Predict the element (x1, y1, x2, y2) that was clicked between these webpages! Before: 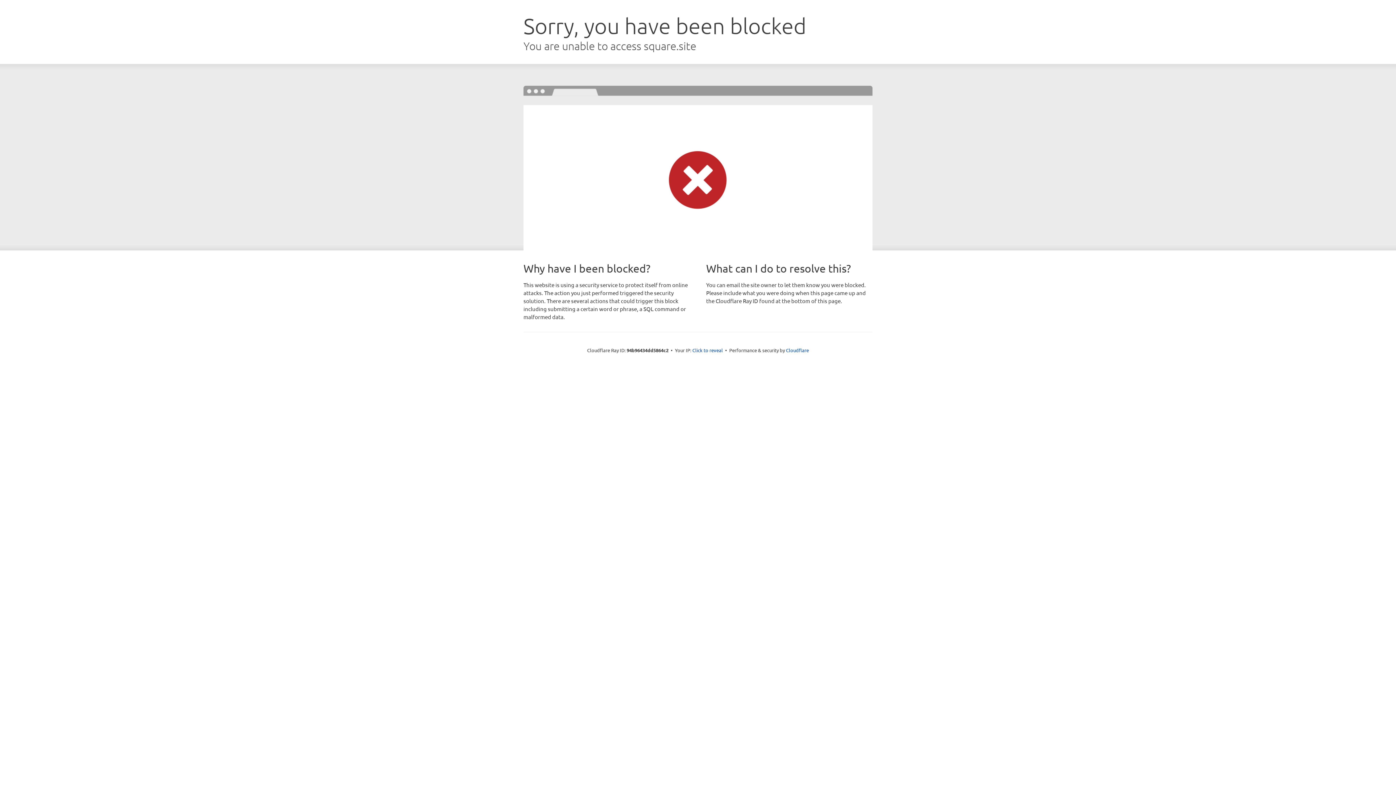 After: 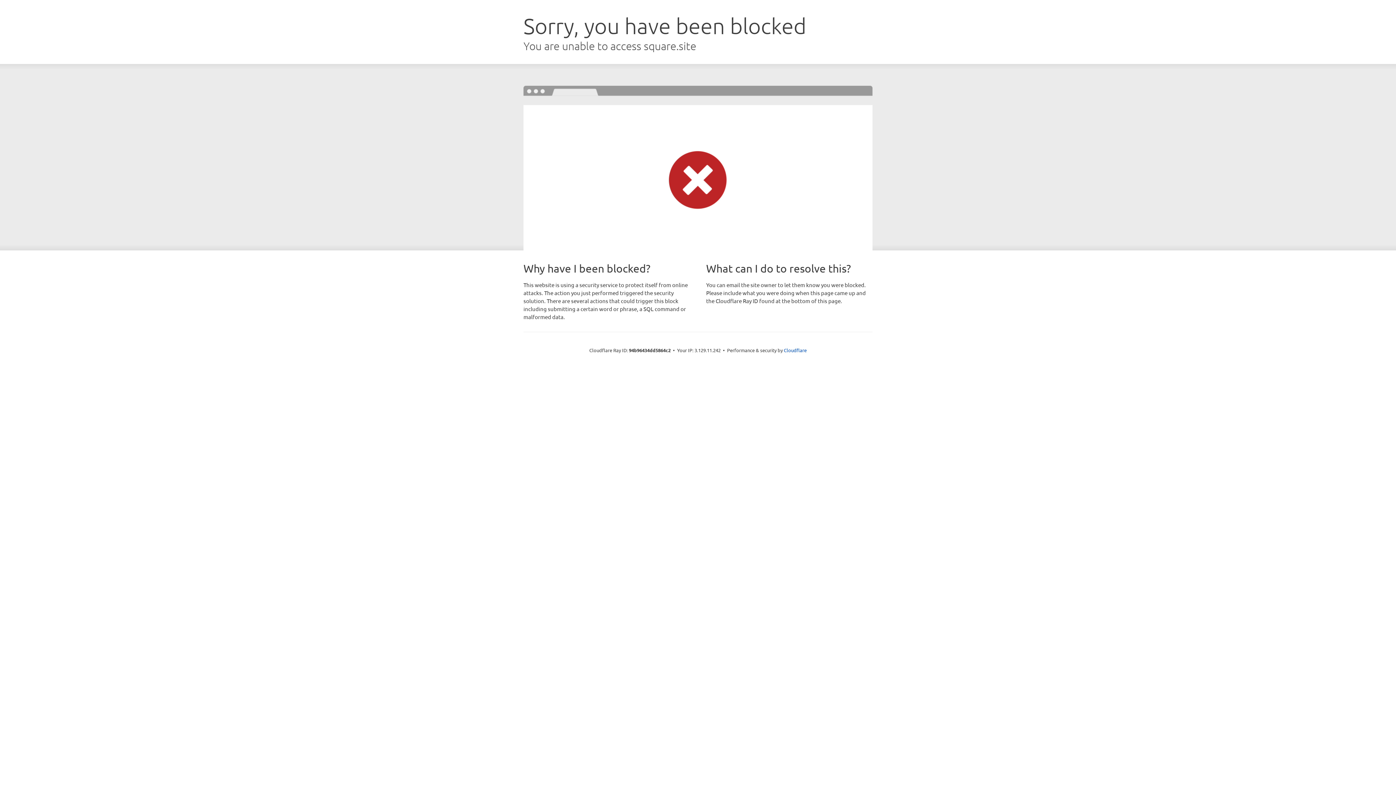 Action: label: Click to reveal bbox: (692, 346, 723, 353)